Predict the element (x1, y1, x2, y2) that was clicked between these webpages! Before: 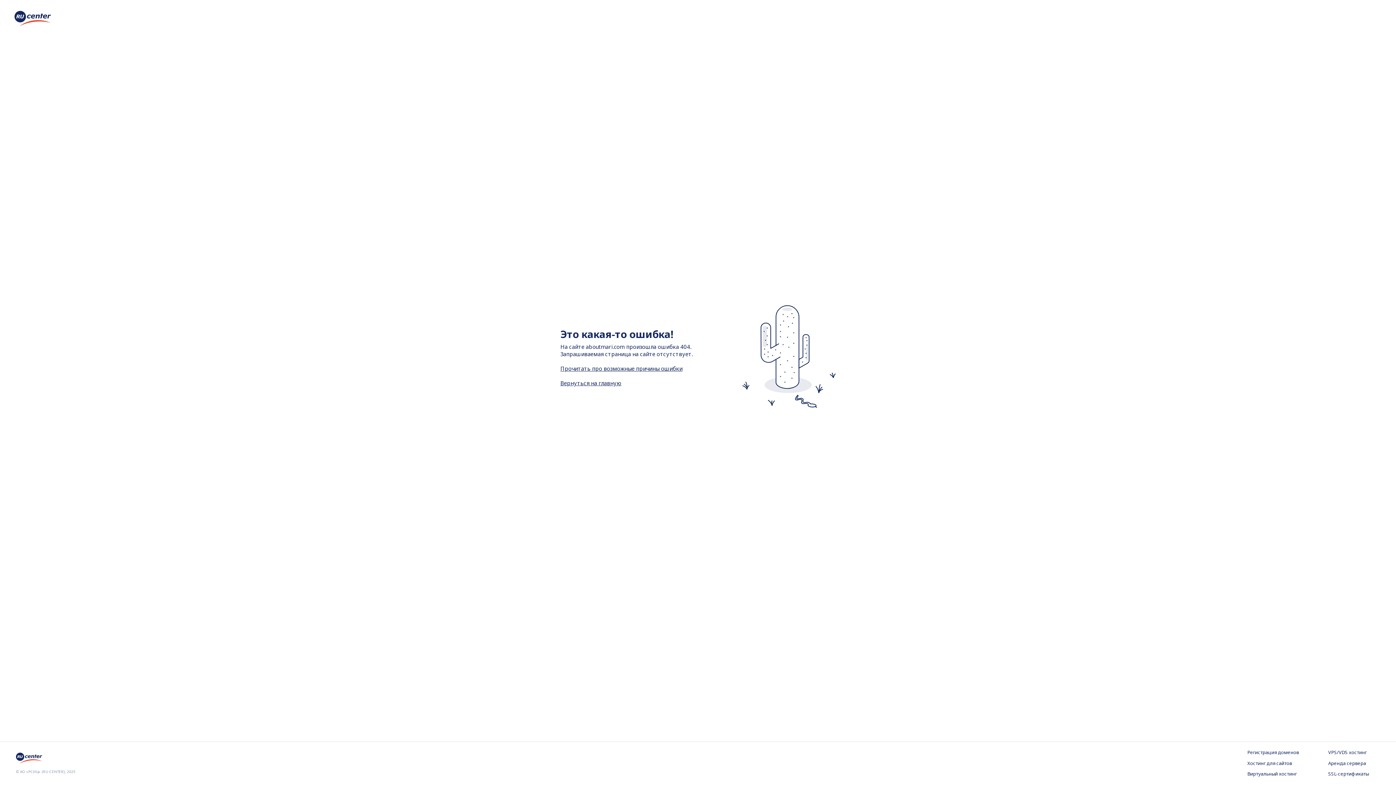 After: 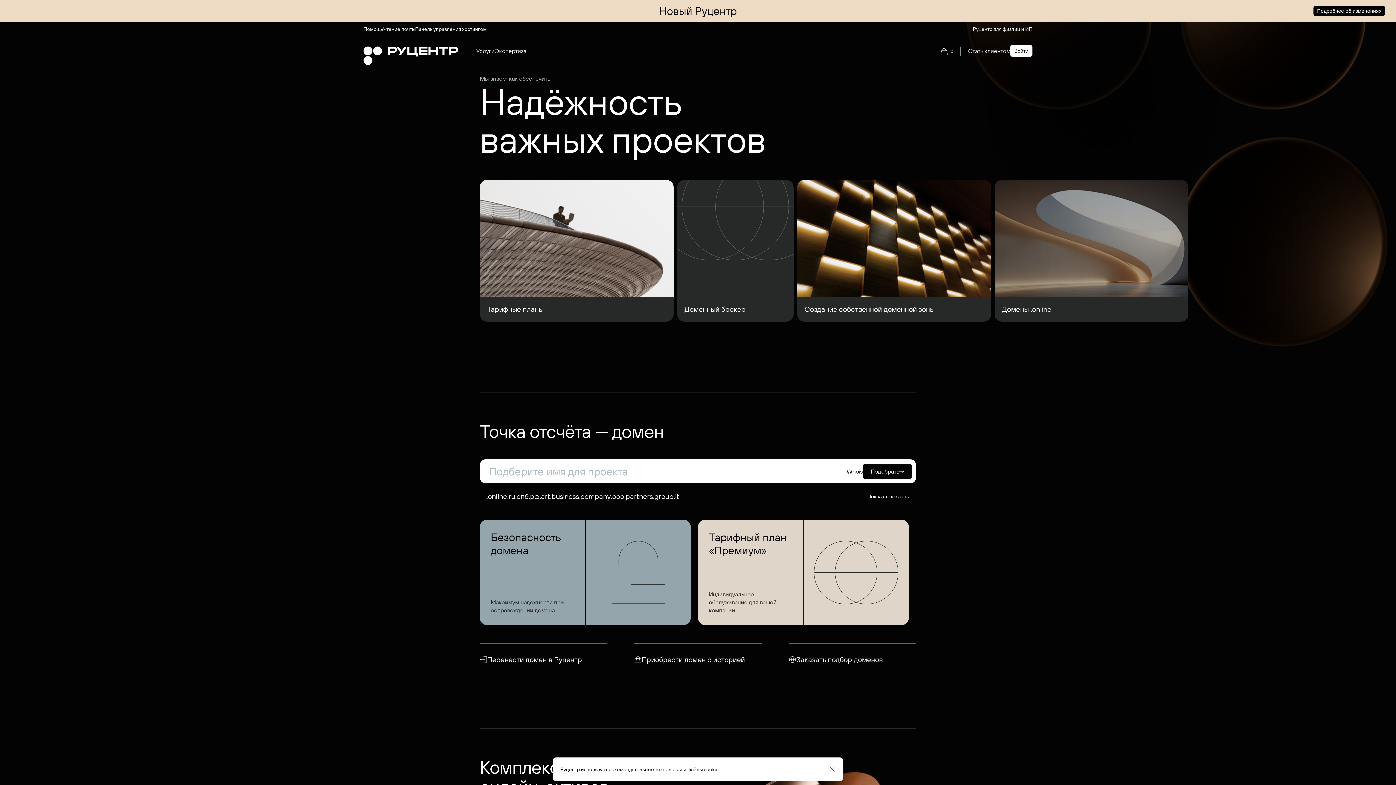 Action: bbox: (16, 757, 44, 765)